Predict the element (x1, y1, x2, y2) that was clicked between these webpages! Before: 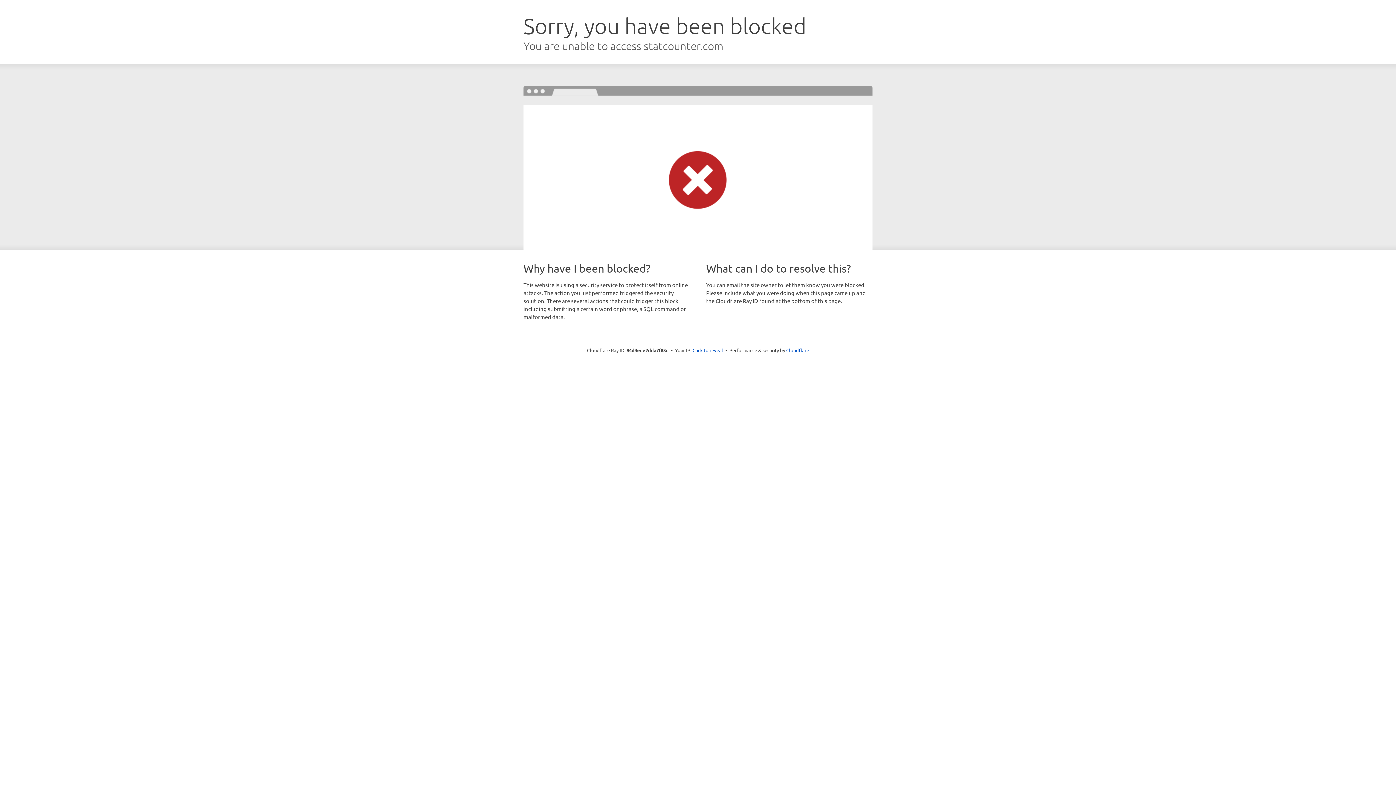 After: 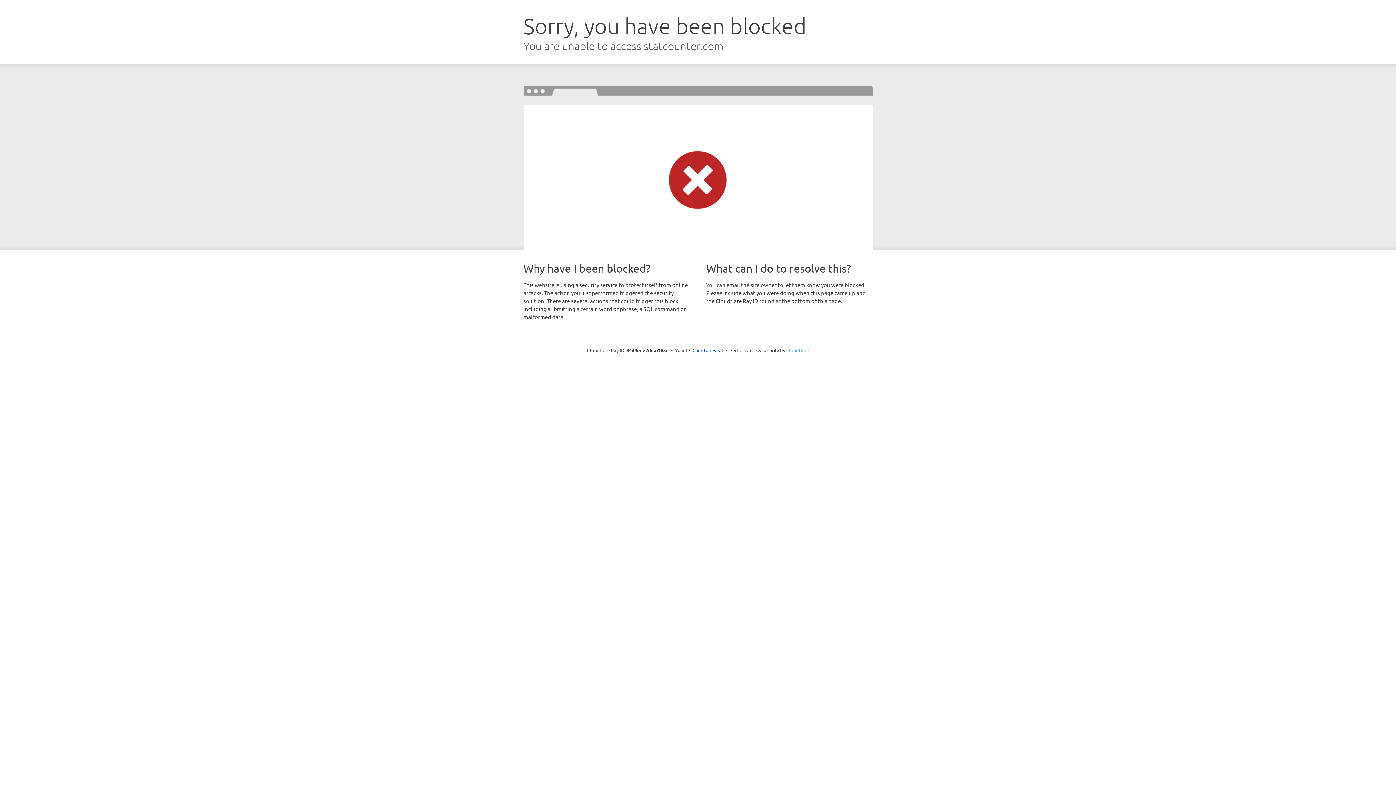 Action: bbox: (786, 347, 809, 353) label: Cloudflare